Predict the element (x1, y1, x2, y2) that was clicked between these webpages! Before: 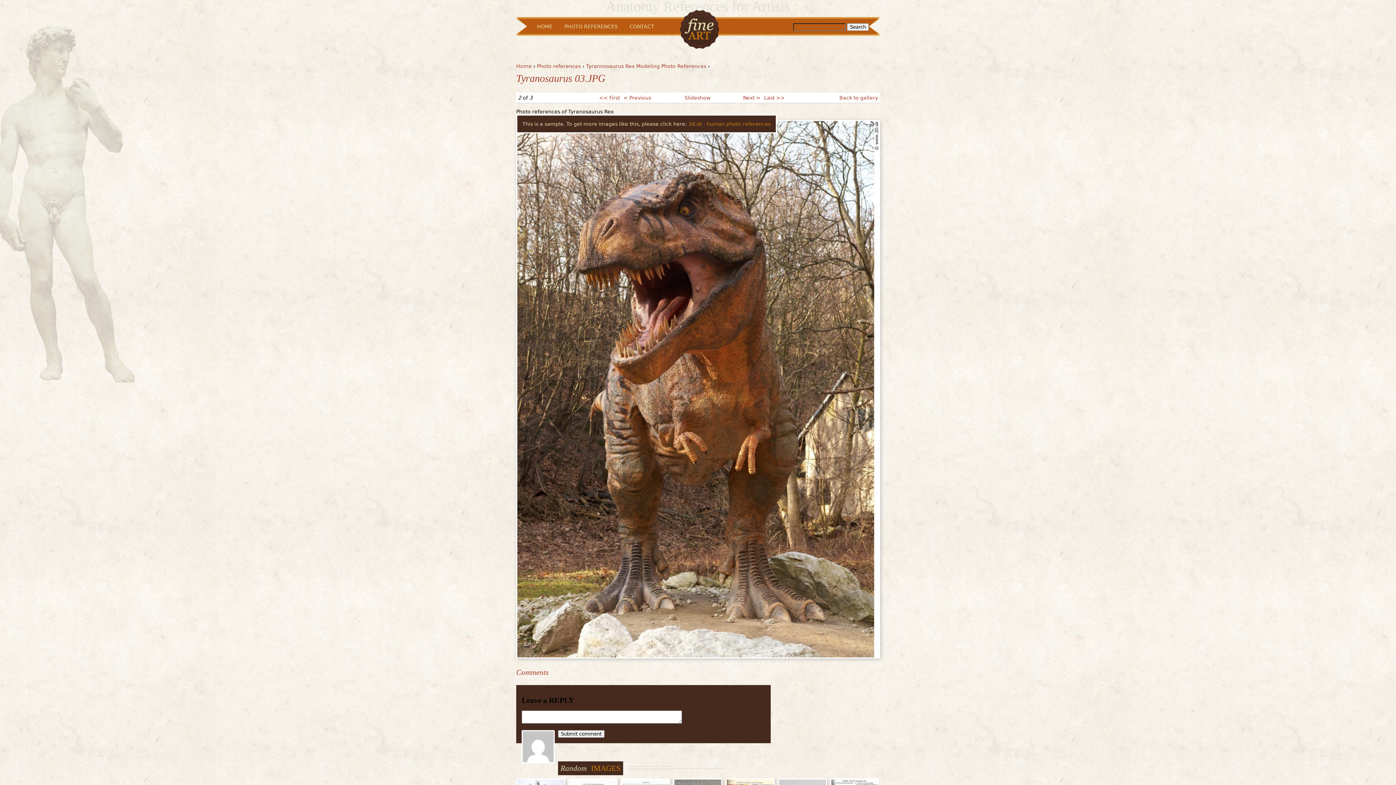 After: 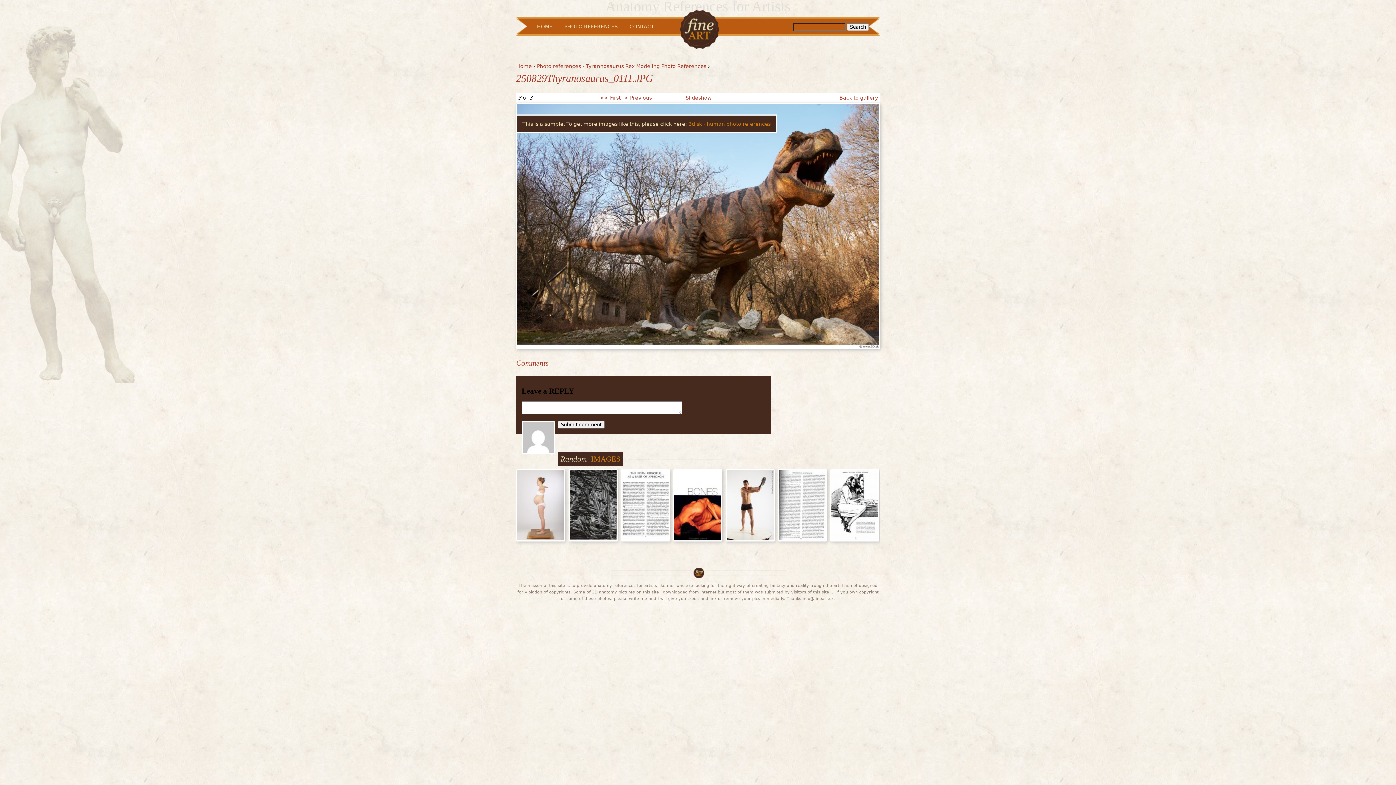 Action: bbox: (764, 94, 785, 100) label: Last >>